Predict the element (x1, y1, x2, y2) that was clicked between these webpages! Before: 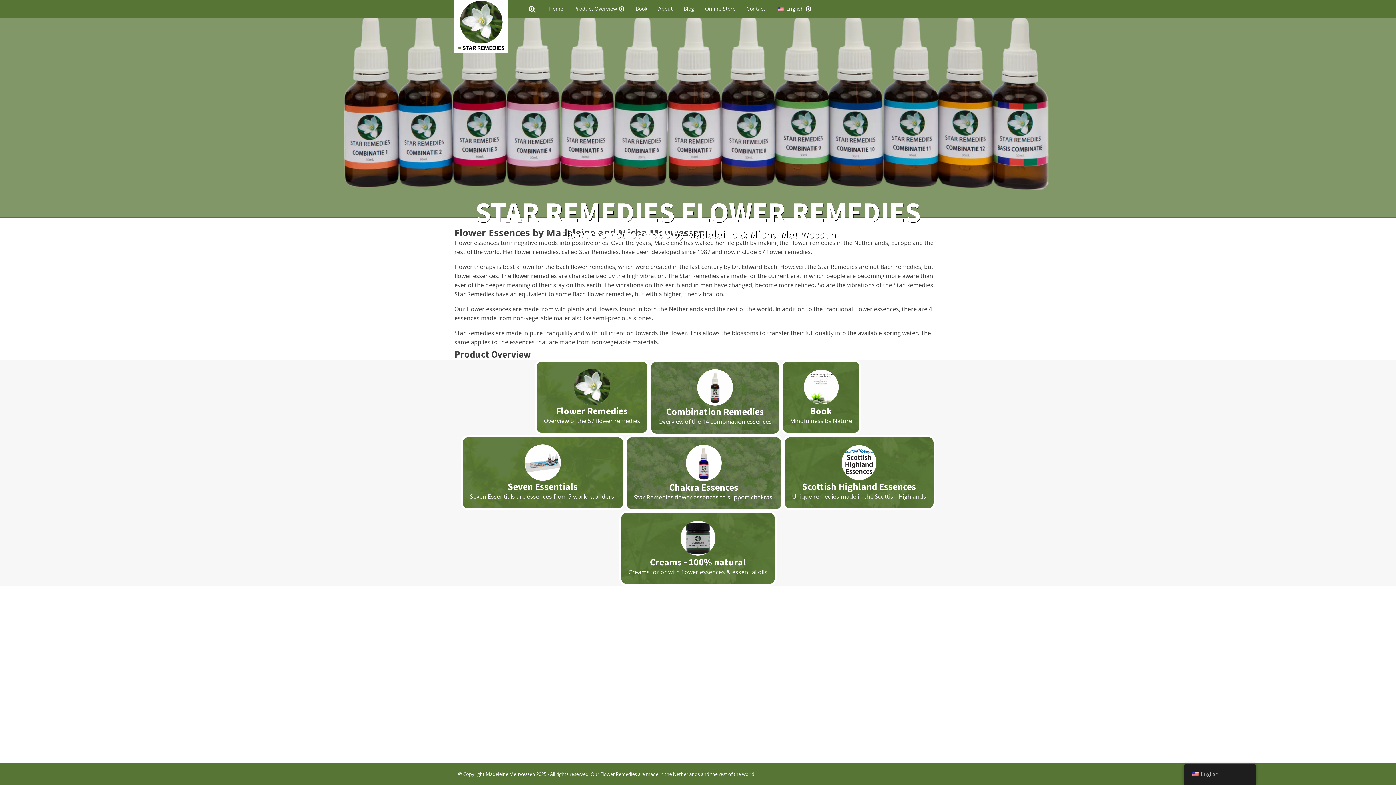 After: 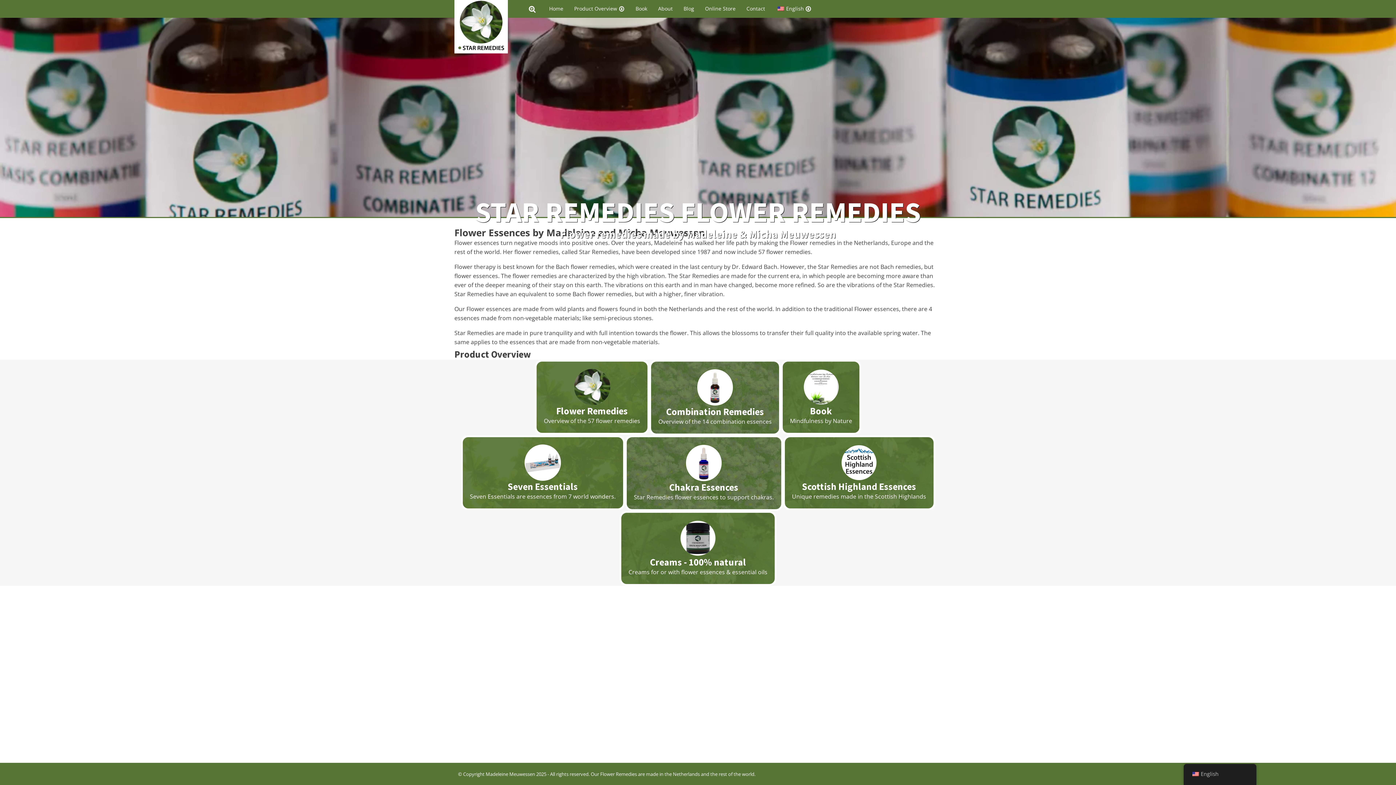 Action: bbox: (549, 0, 567, 16) label: Home